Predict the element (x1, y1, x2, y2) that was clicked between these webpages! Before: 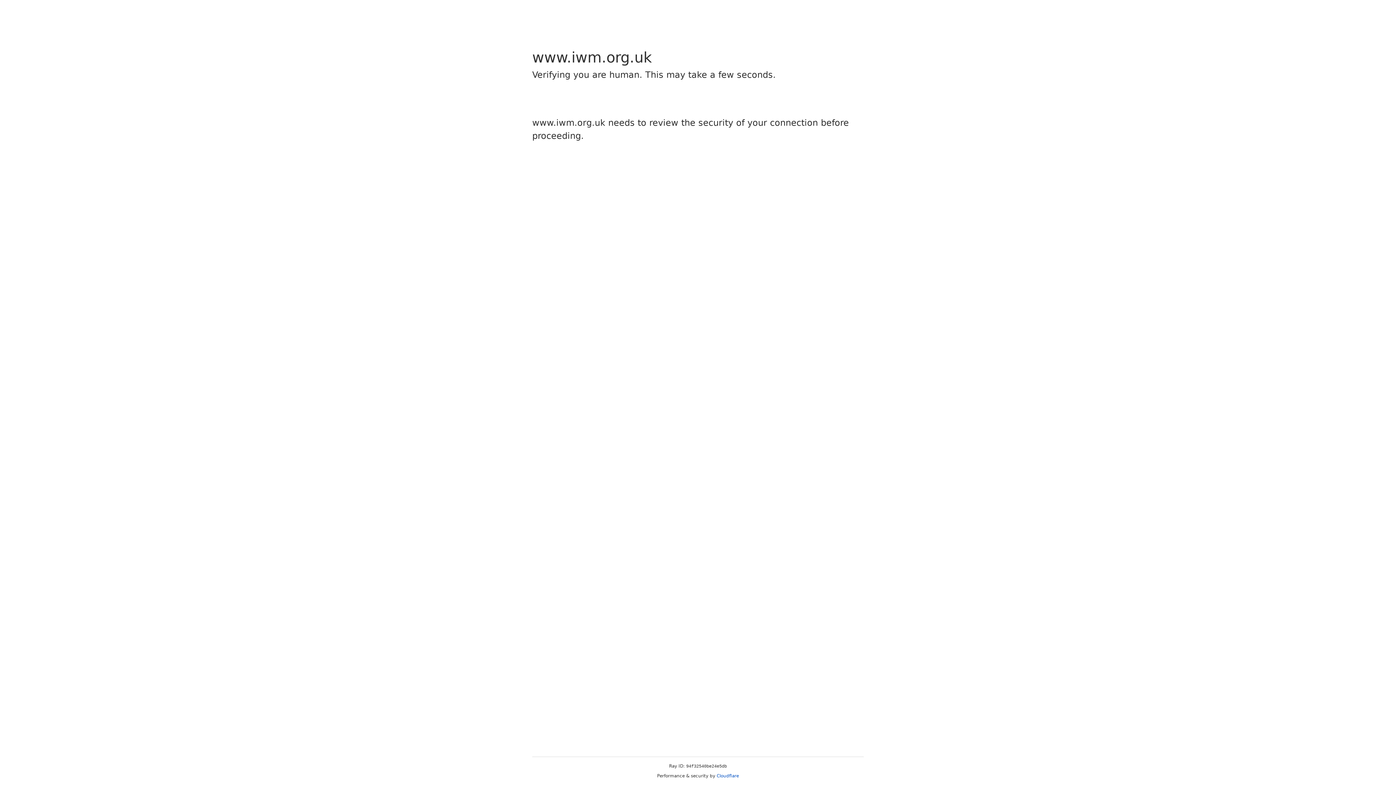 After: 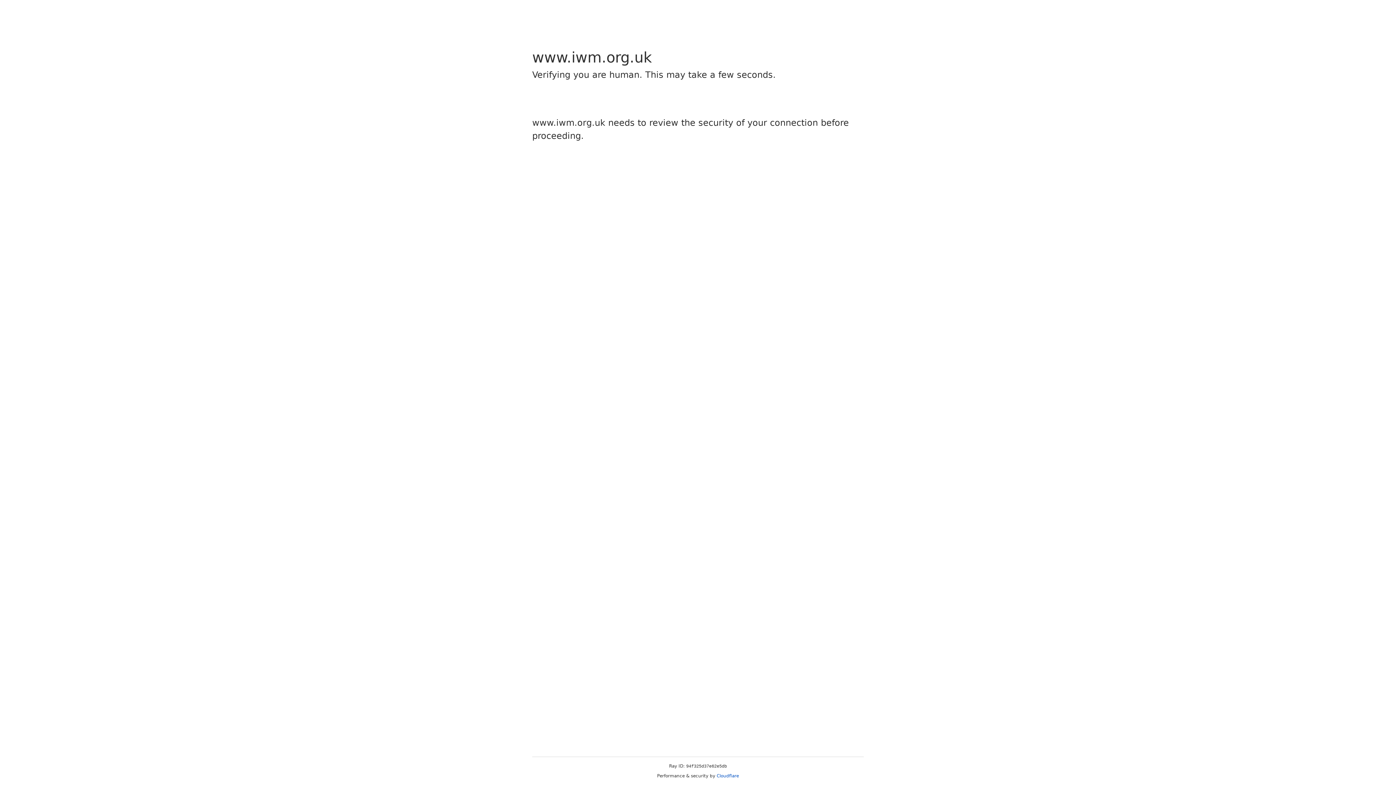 Action: label: Cloudflare bbox: (716, 773, 739, 778)